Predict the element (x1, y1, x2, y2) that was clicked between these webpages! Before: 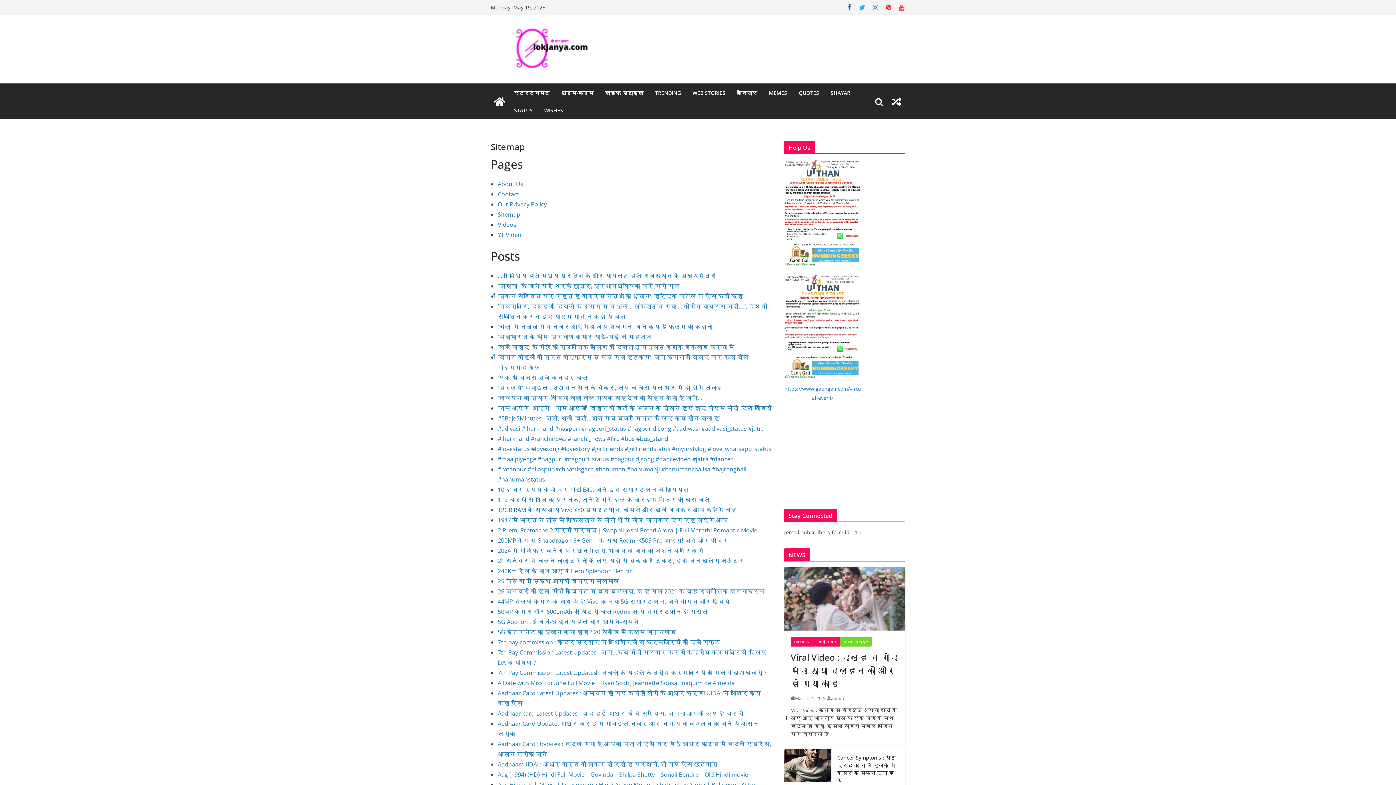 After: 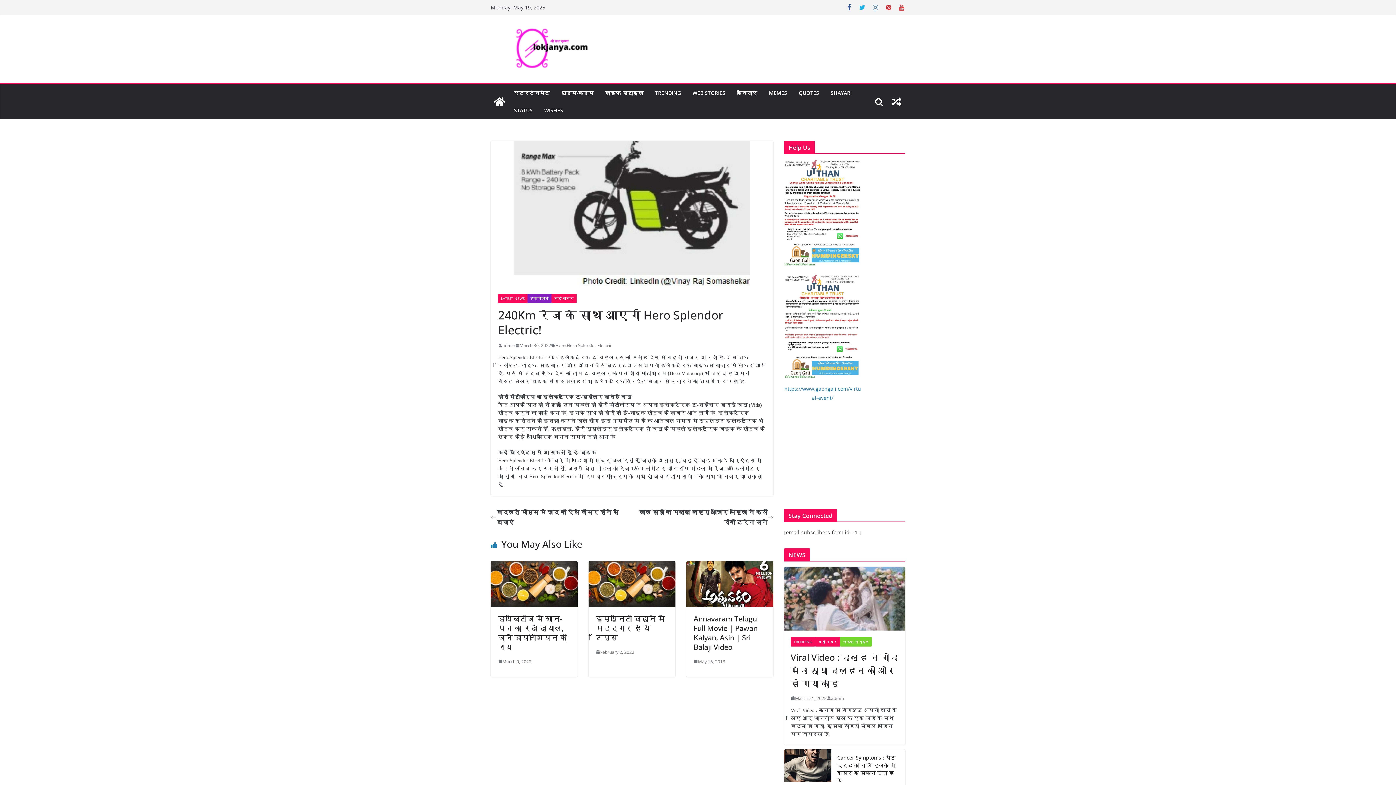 Action: bbox: (497, 567, 633, 575) label: 240Km रेंज के साथ आएगी Hero Splendor Electric!